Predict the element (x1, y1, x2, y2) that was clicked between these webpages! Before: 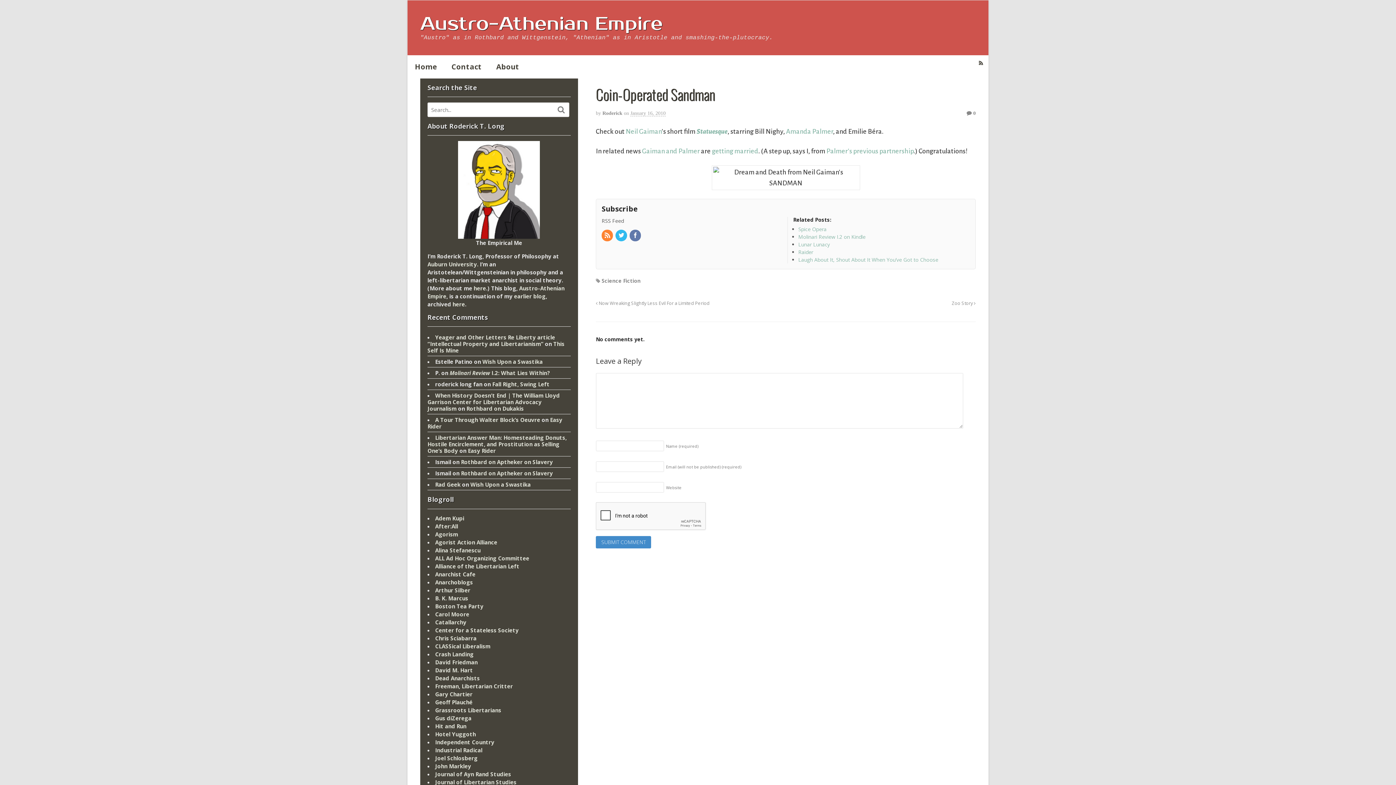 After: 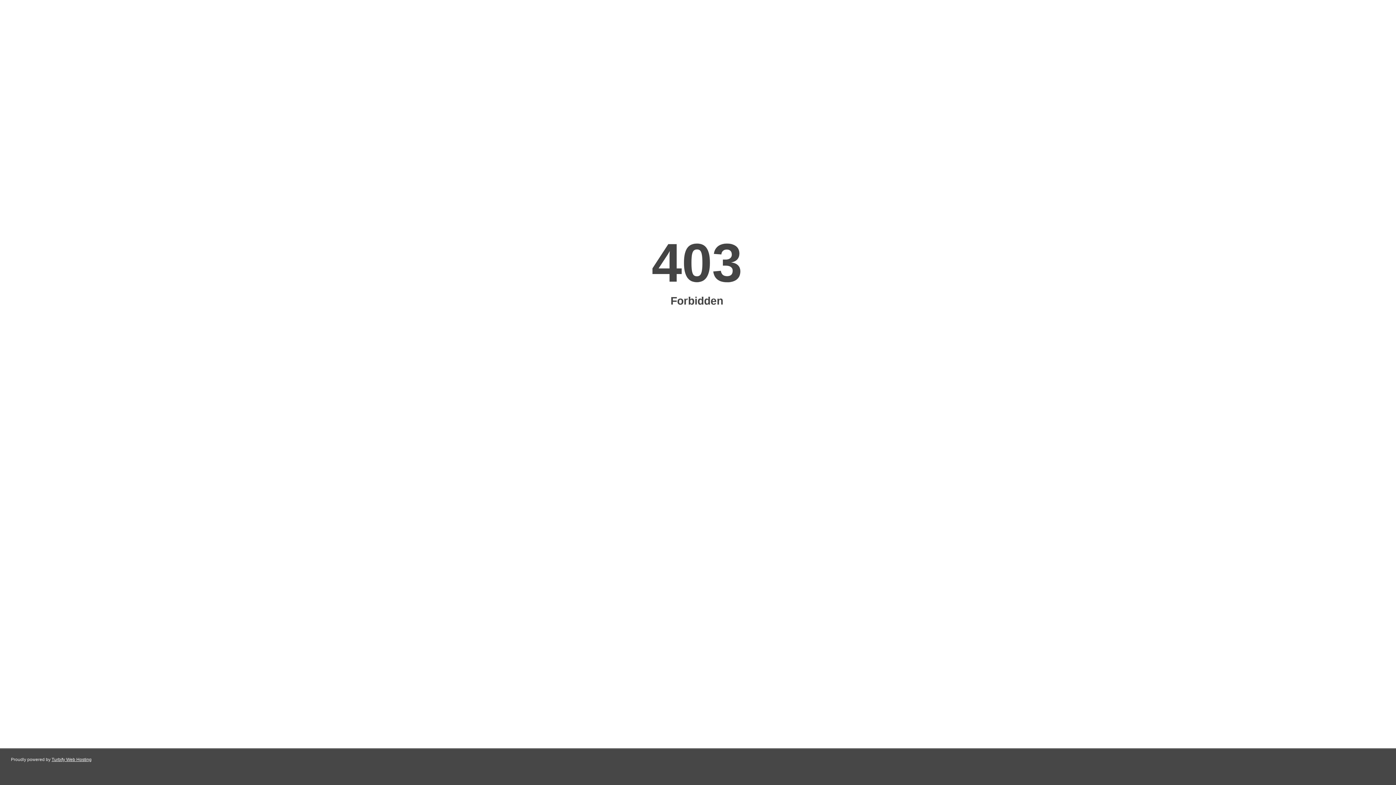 Action: label: Hotel Yuggoth bbox: (435, 730, 476, 738)